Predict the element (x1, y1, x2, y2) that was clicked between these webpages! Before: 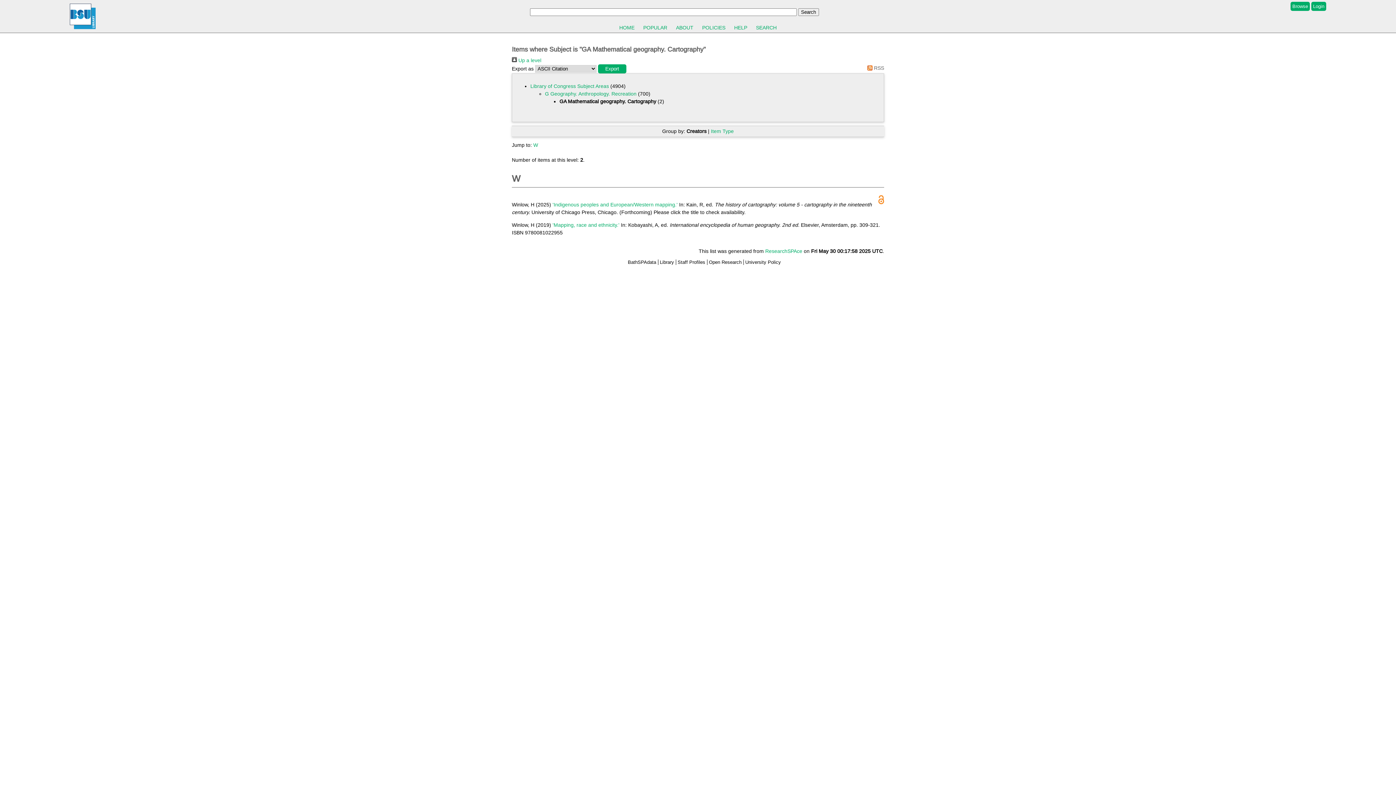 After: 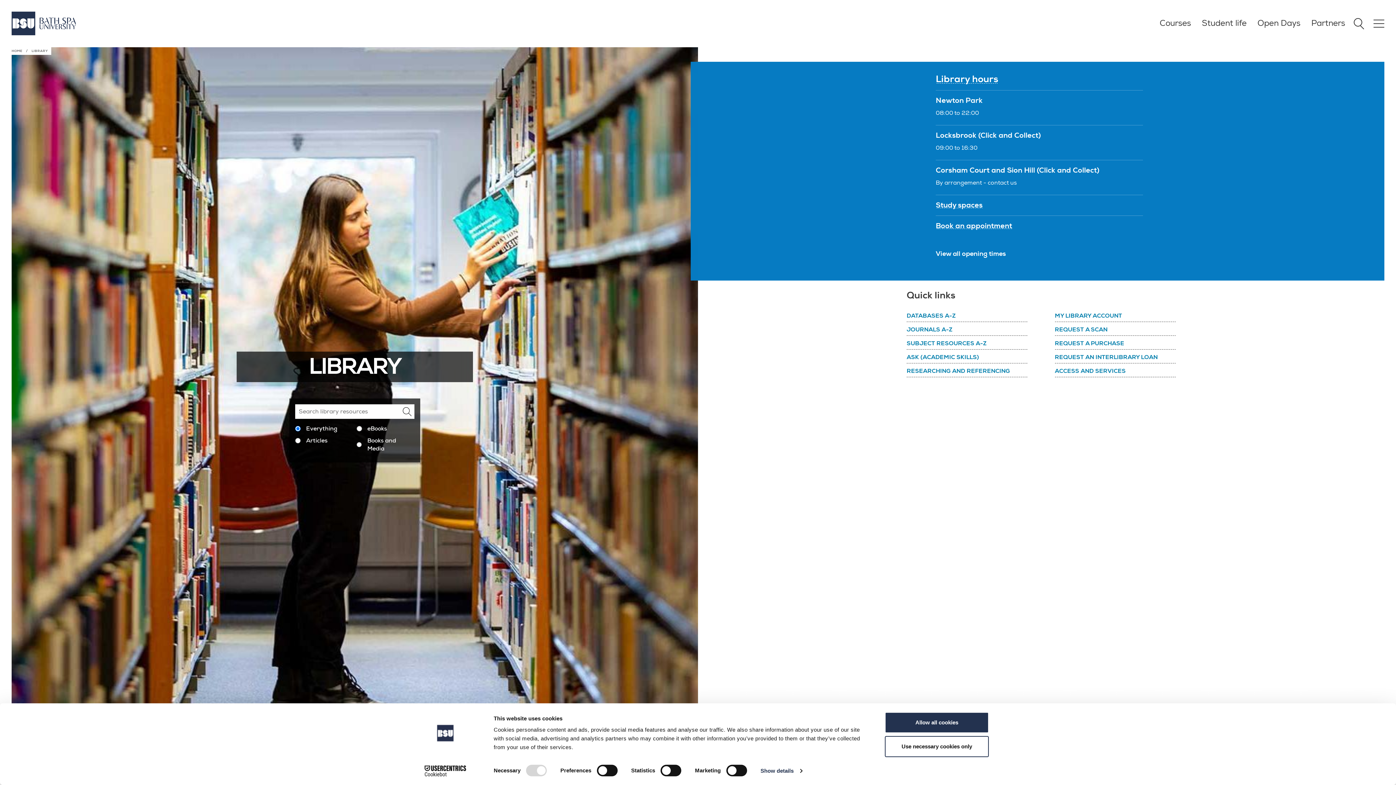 Action: bbox: (660, 259, 674, 265) label: Library